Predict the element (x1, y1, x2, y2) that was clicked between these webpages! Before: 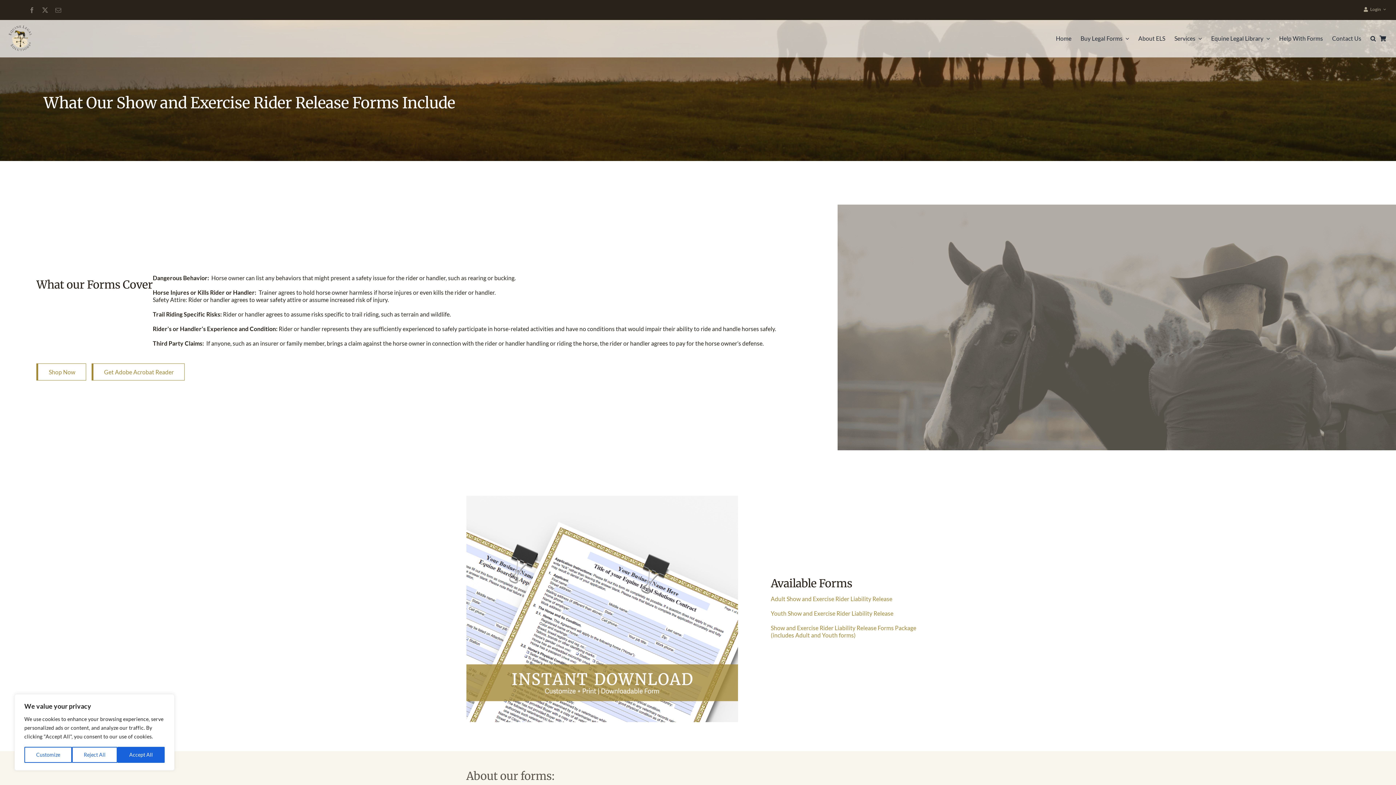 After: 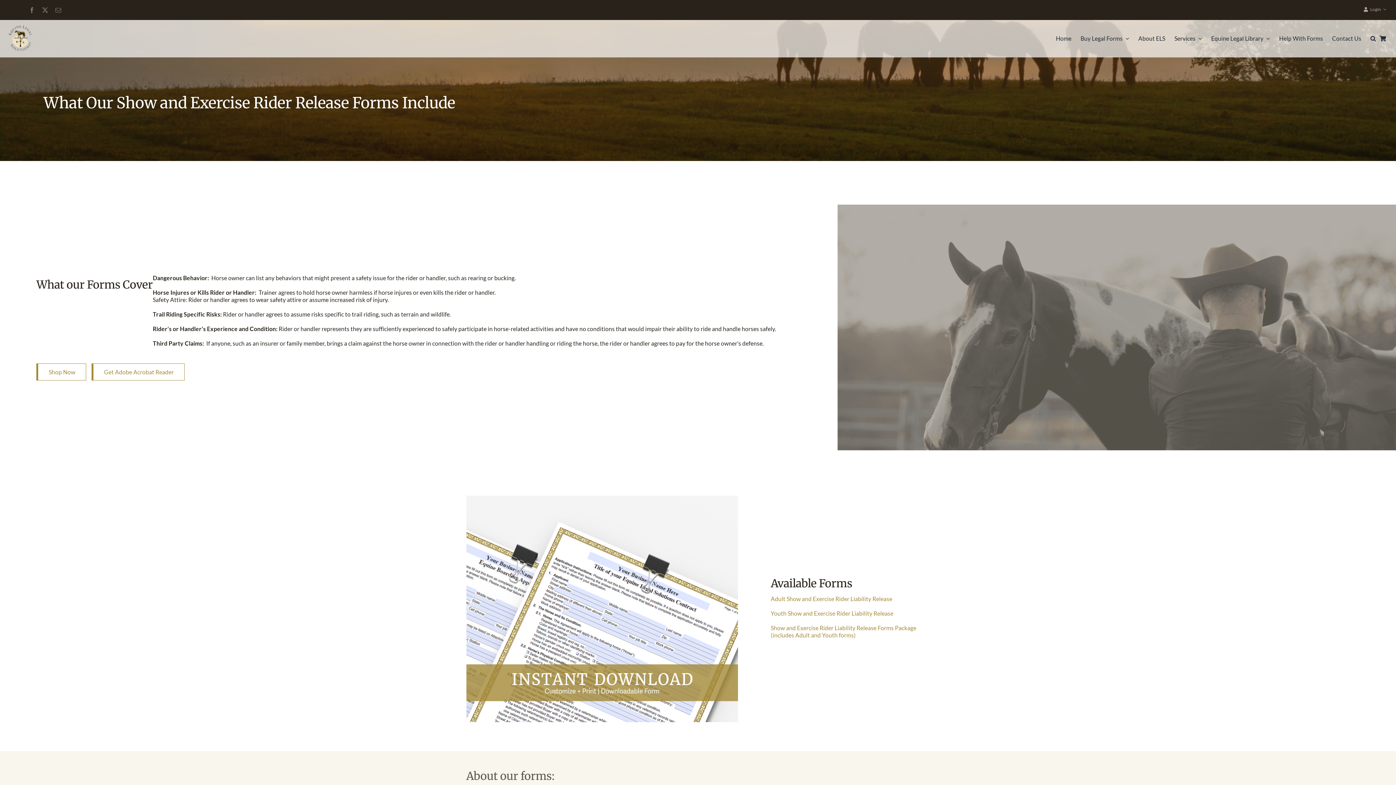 Action: bbox: (72, 747, 117, 763) label: Reject All